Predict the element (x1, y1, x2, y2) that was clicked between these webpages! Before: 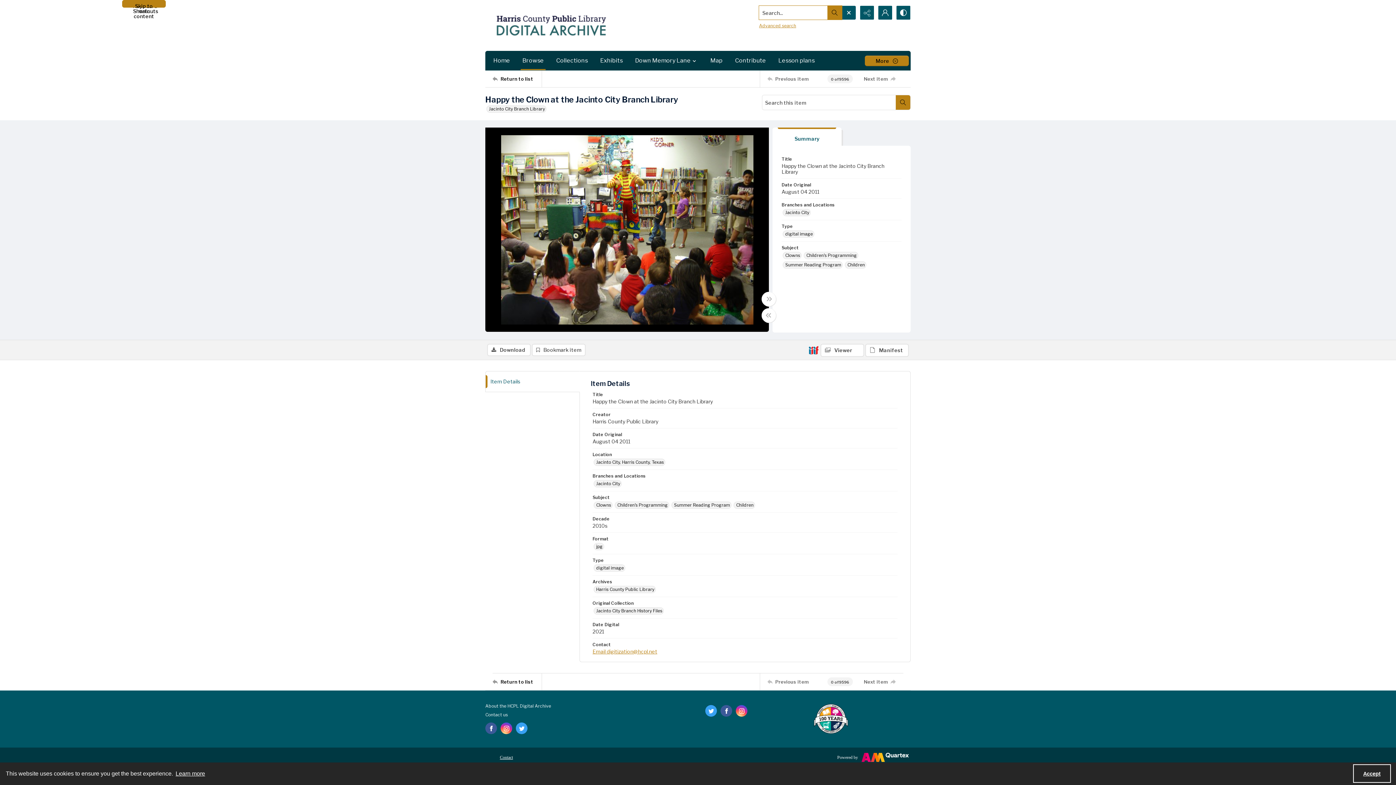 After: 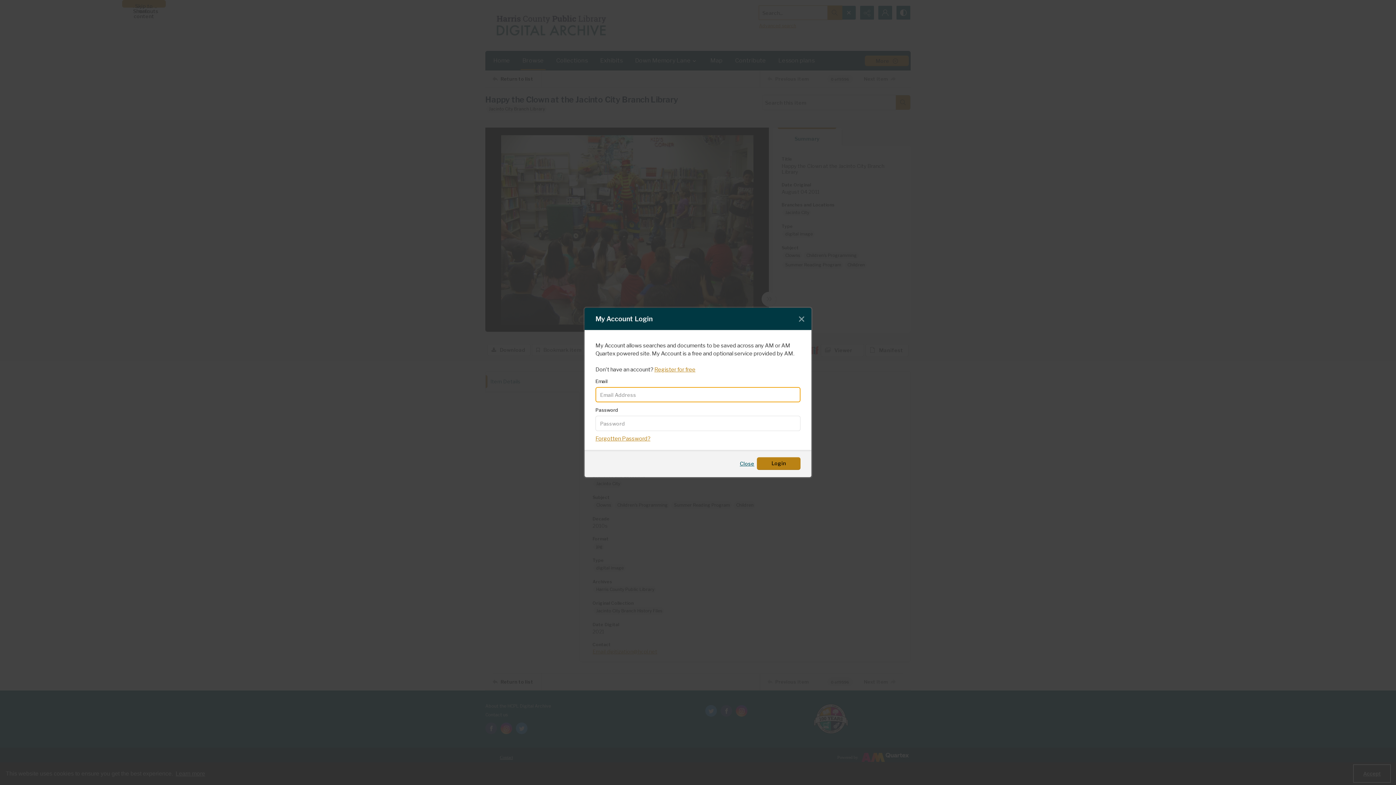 Action: bbox: (532, 344, 585, 356) label: Bookmark item